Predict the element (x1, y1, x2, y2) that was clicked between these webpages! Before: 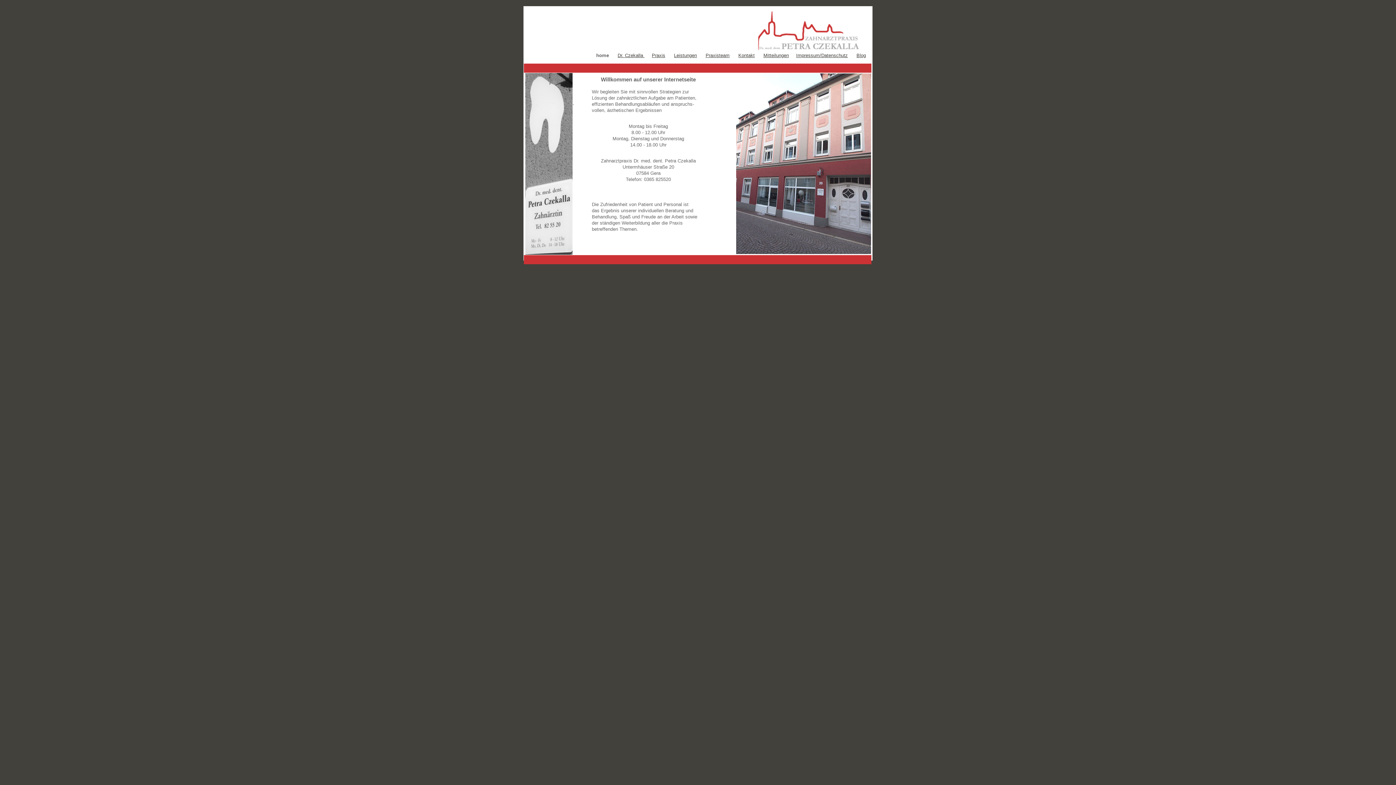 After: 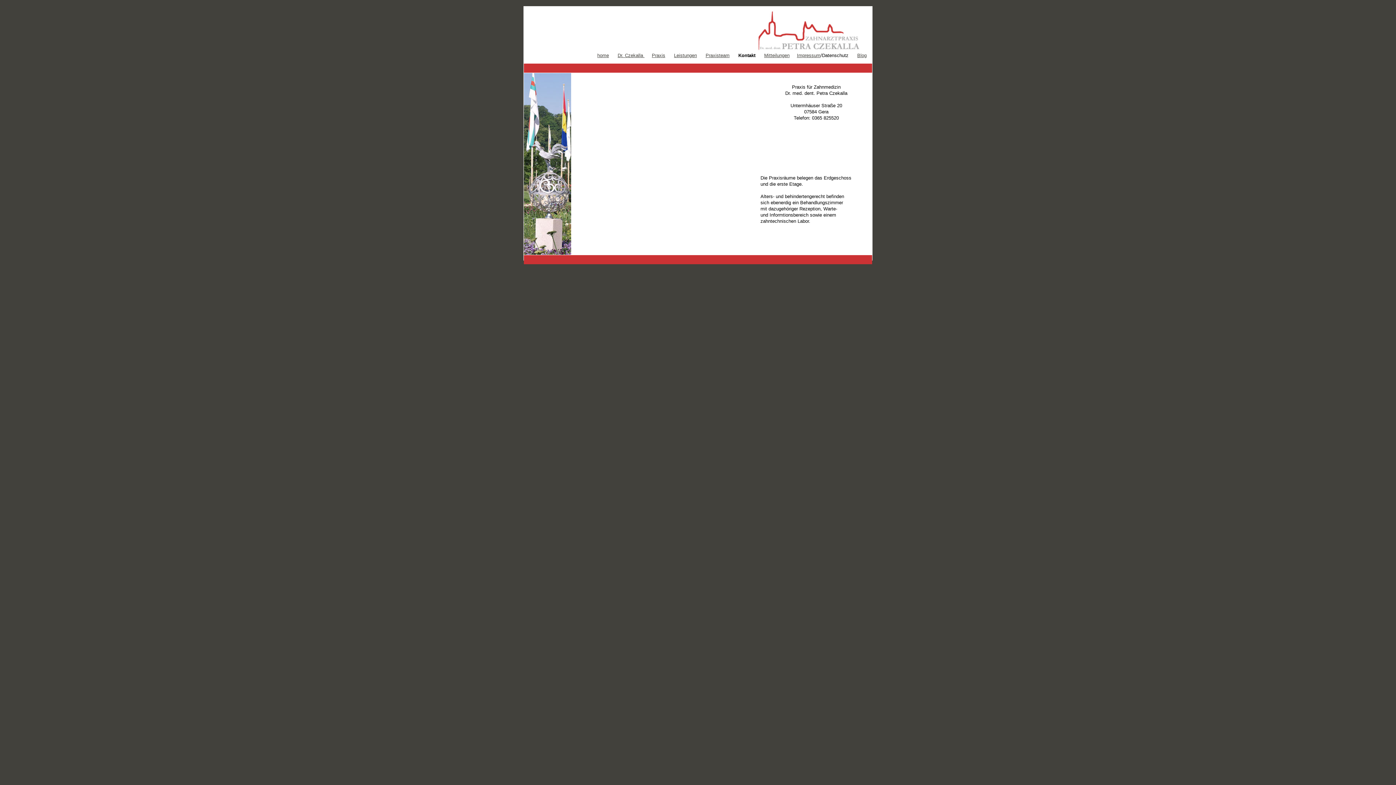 Action: bbox: (738, 52, 754, 58) label: Kontakt